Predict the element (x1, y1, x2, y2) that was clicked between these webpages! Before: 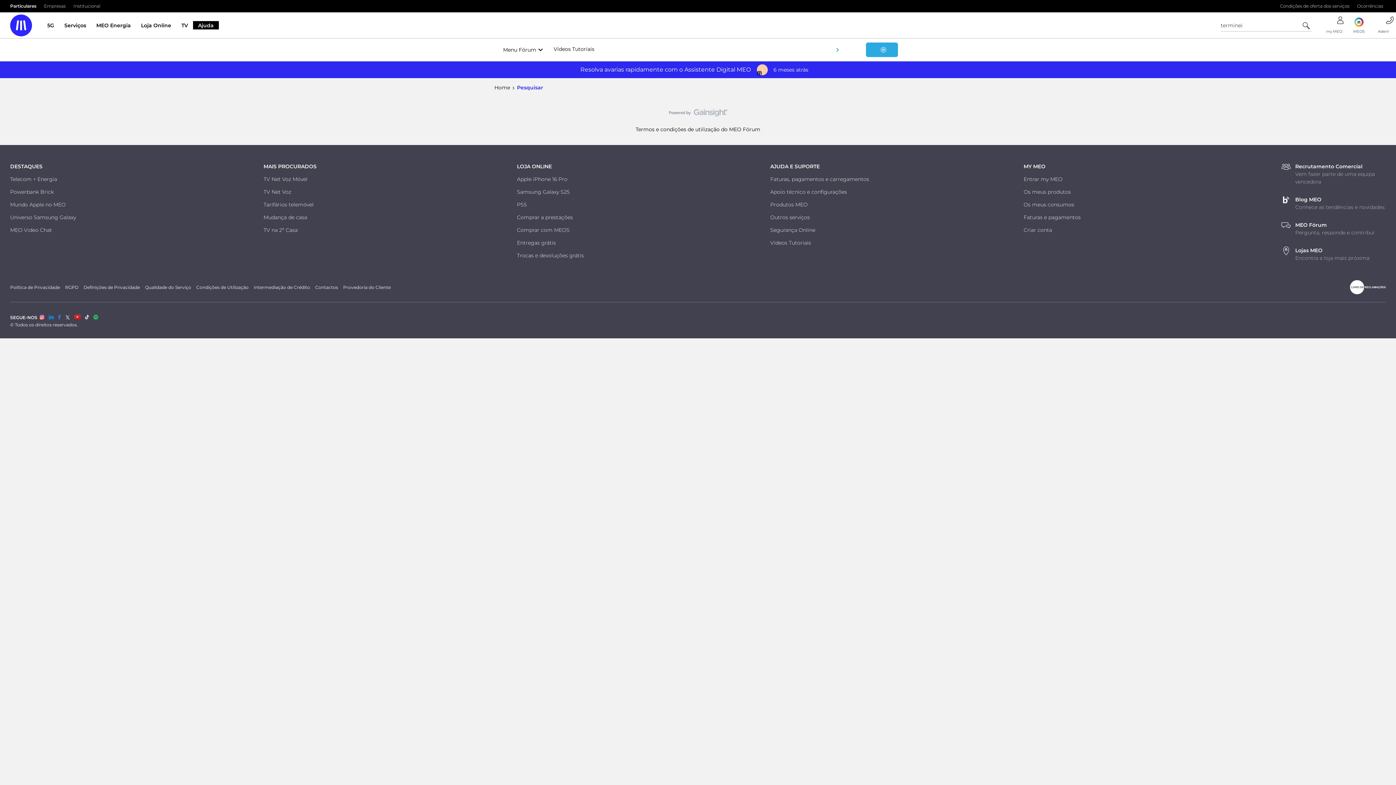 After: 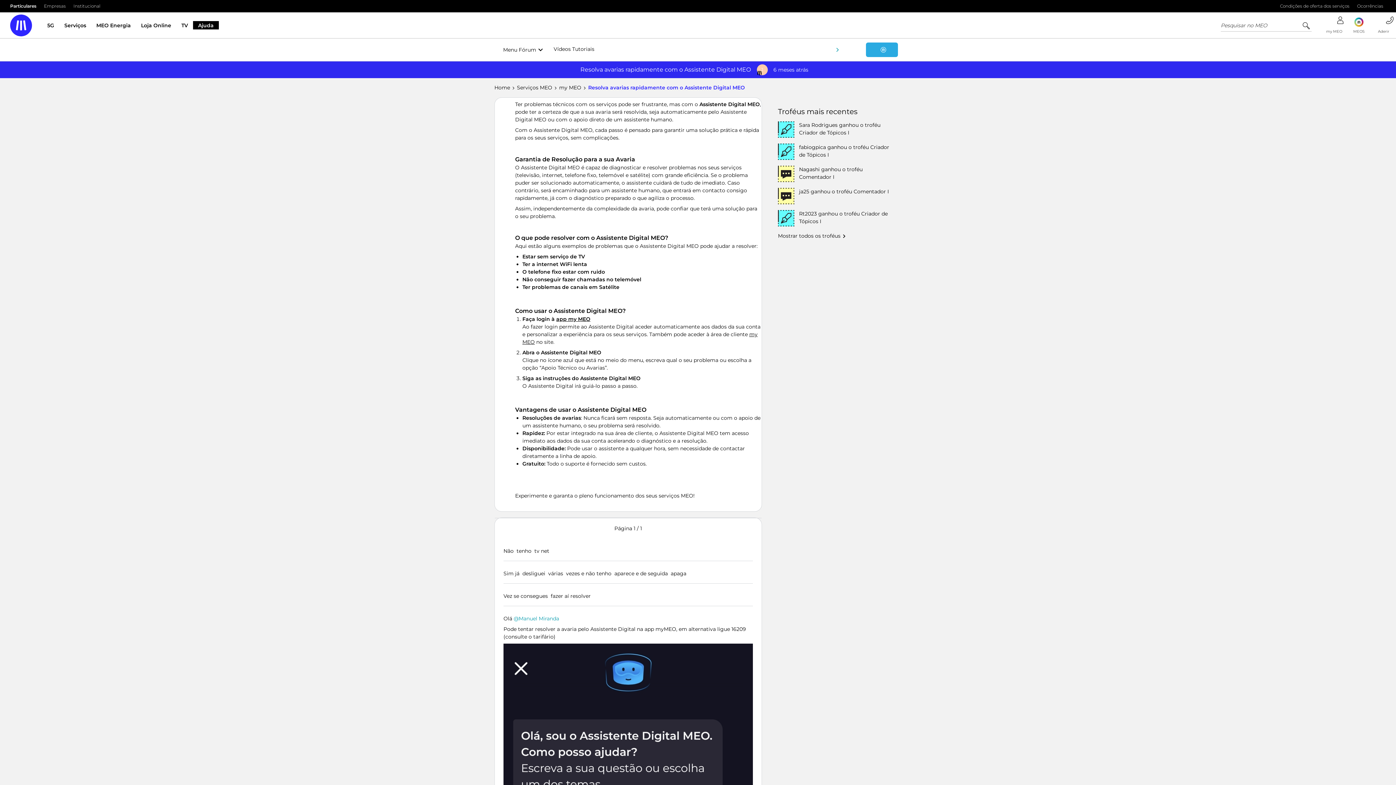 Action: bbox: (494, 61, 901, 78)